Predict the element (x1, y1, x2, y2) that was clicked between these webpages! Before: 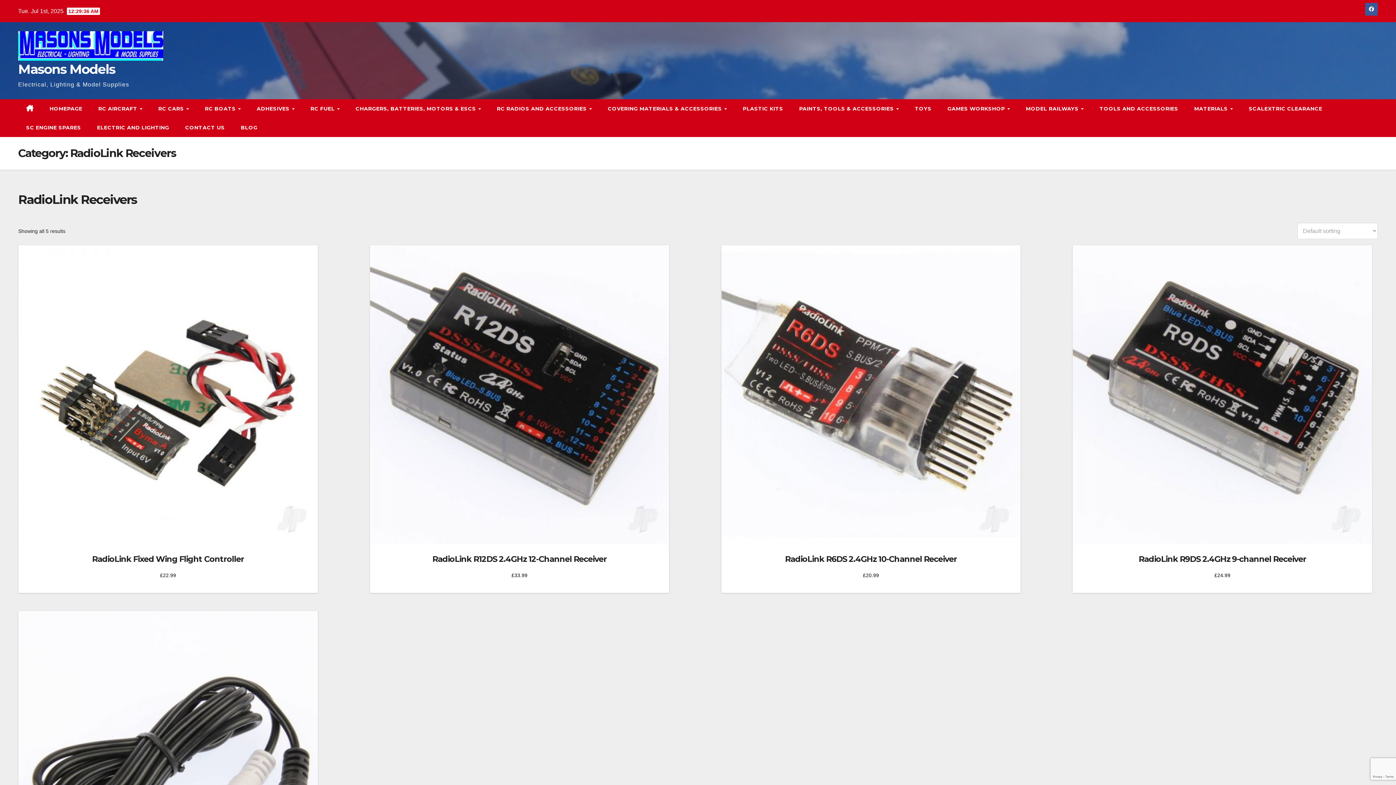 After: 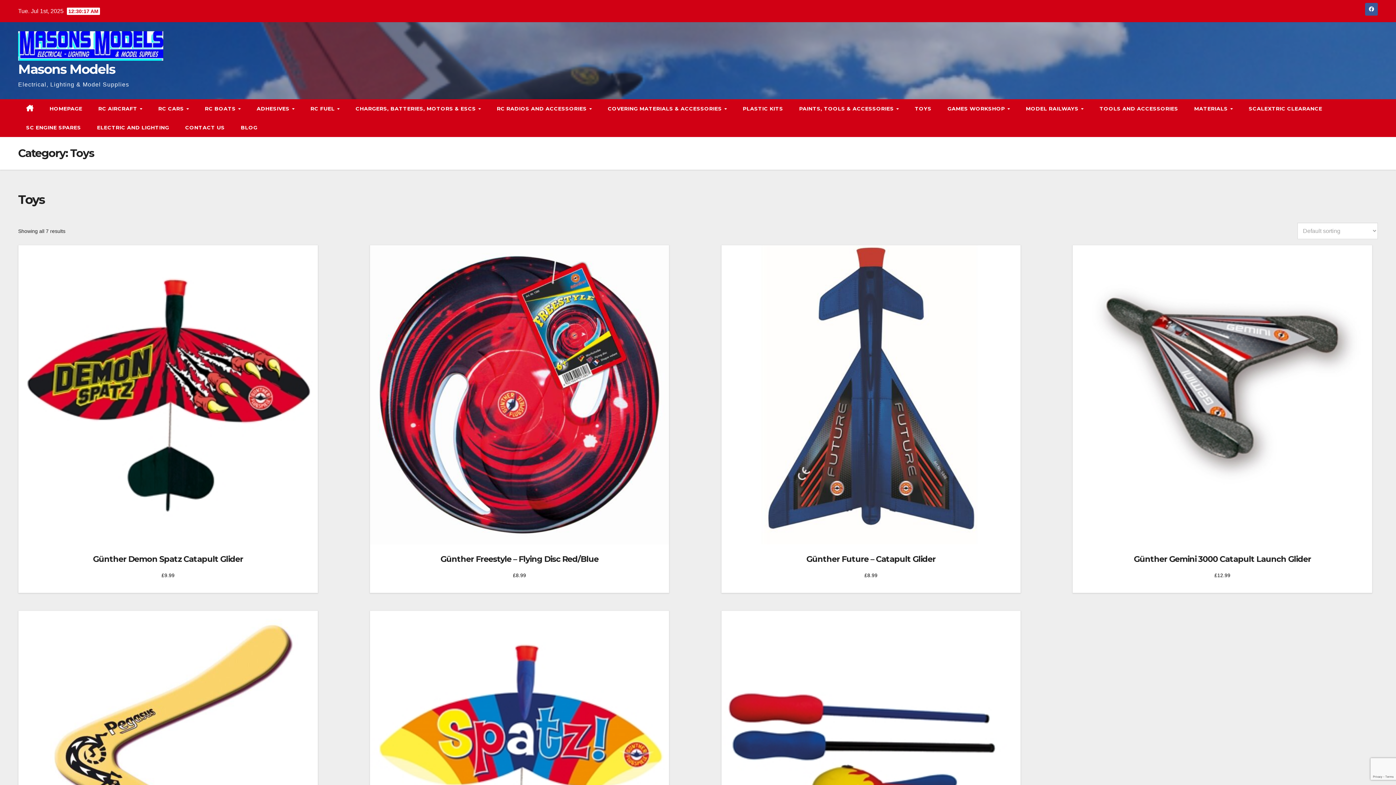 Action: label: TOYS bbox: (907, 99, 939, 118)